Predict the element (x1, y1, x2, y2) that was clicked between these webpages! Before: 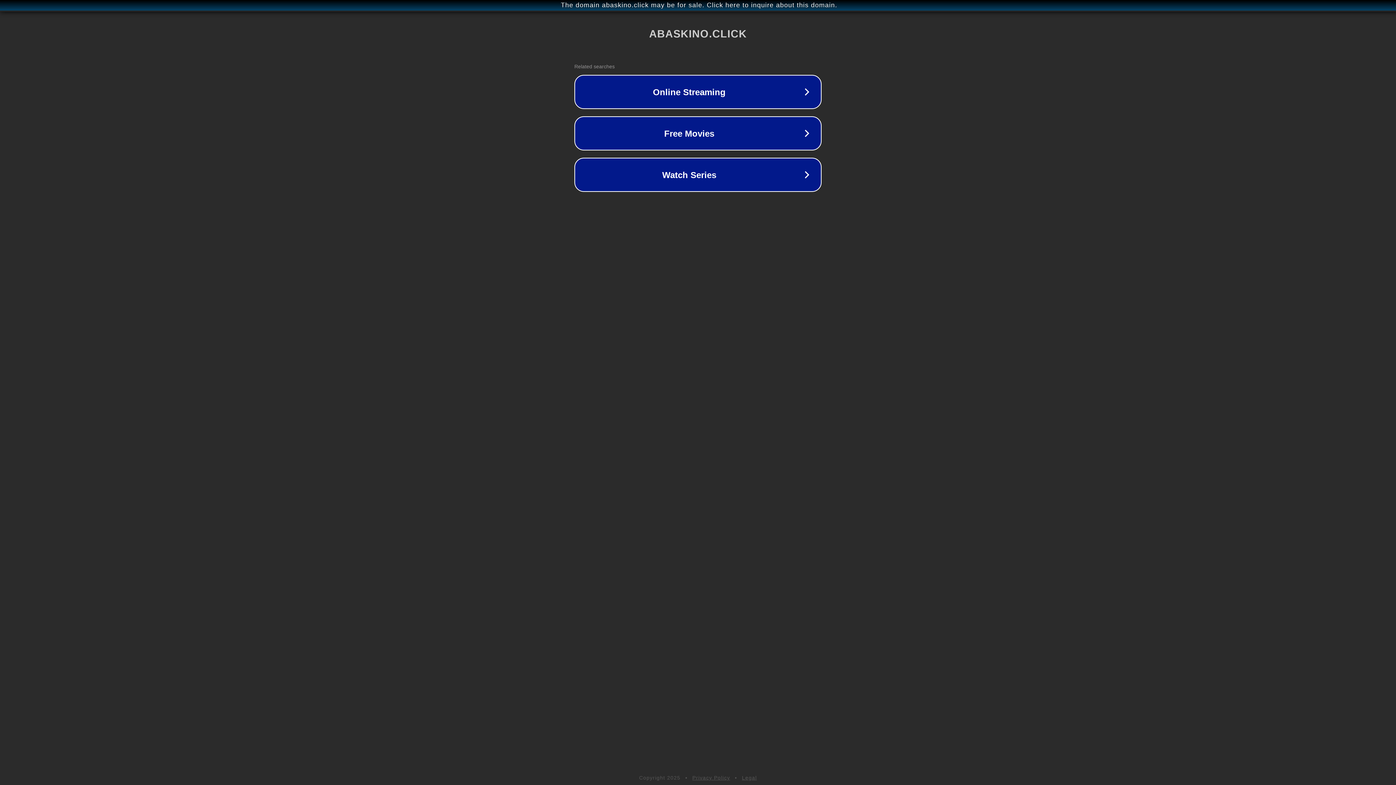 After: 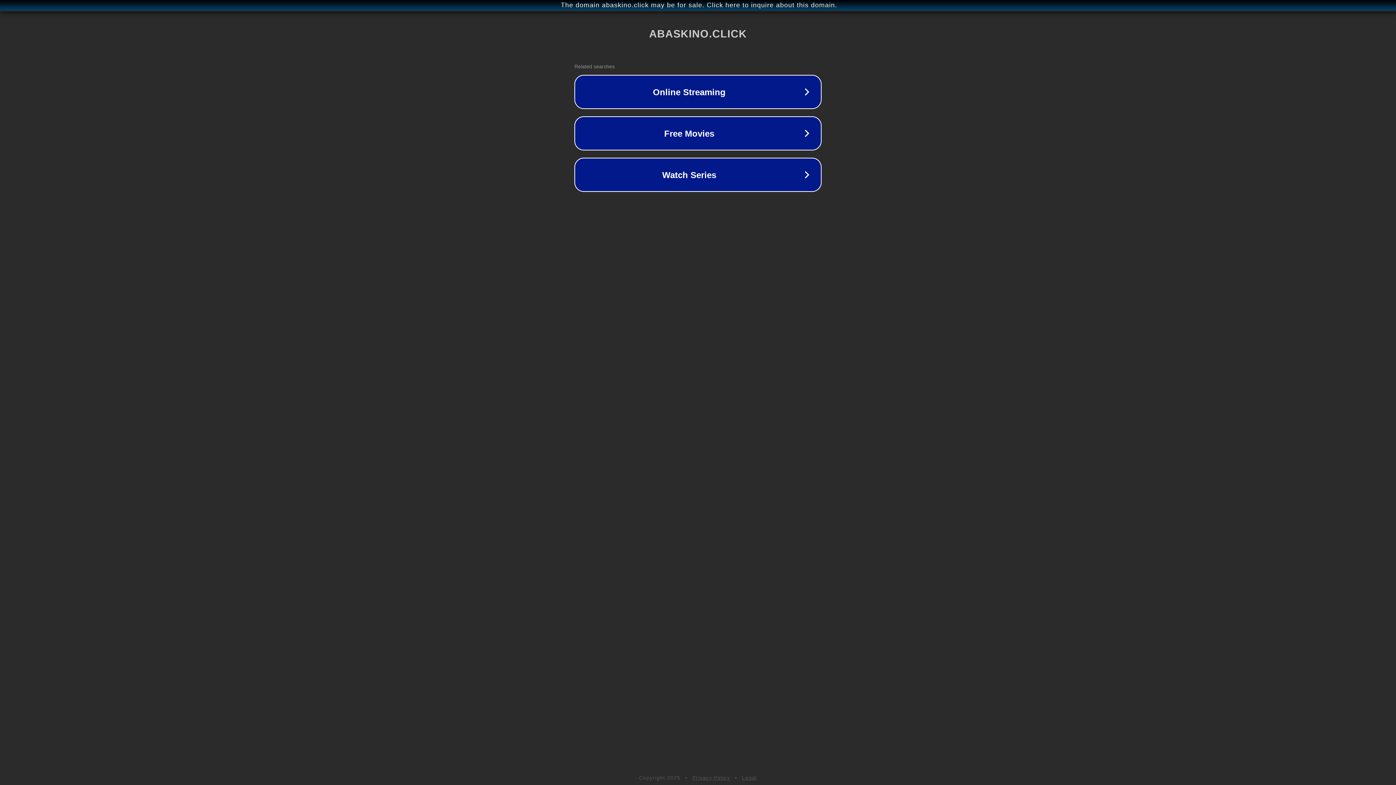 Action: label: Legal bbox: (742, 775, 757, 781)